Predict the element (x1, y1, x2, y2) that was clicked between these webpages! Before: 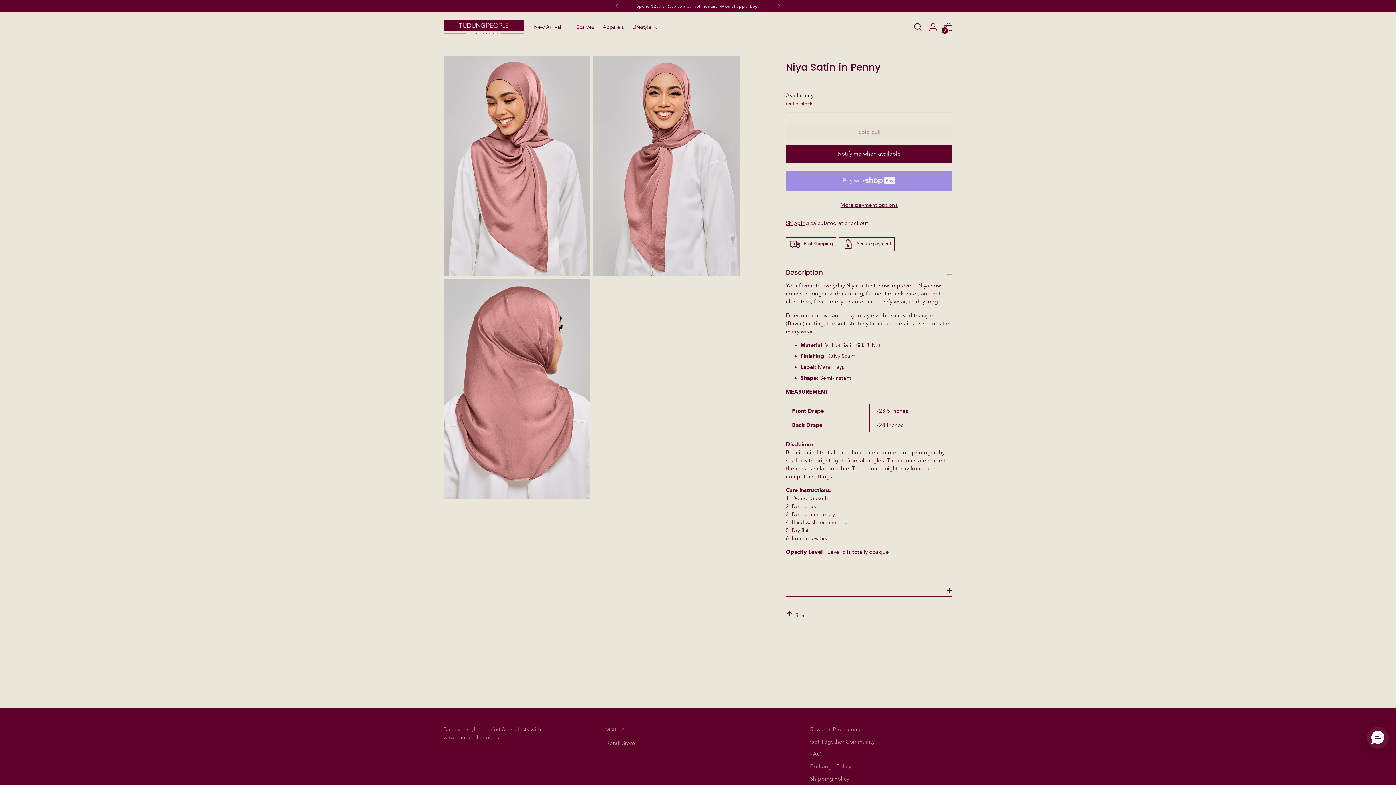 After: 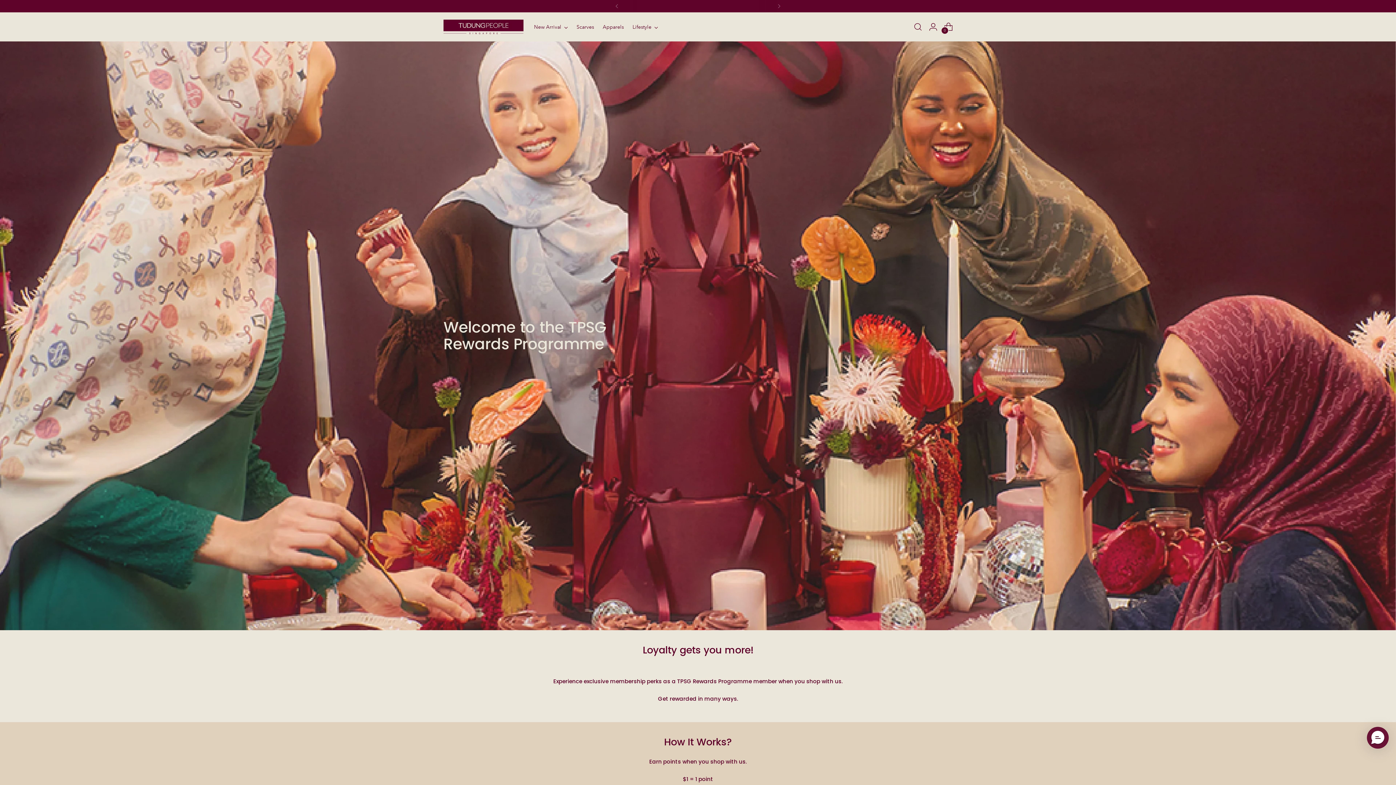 Action: bbox: (810, 726, 862, 733) label: Rewards Programme